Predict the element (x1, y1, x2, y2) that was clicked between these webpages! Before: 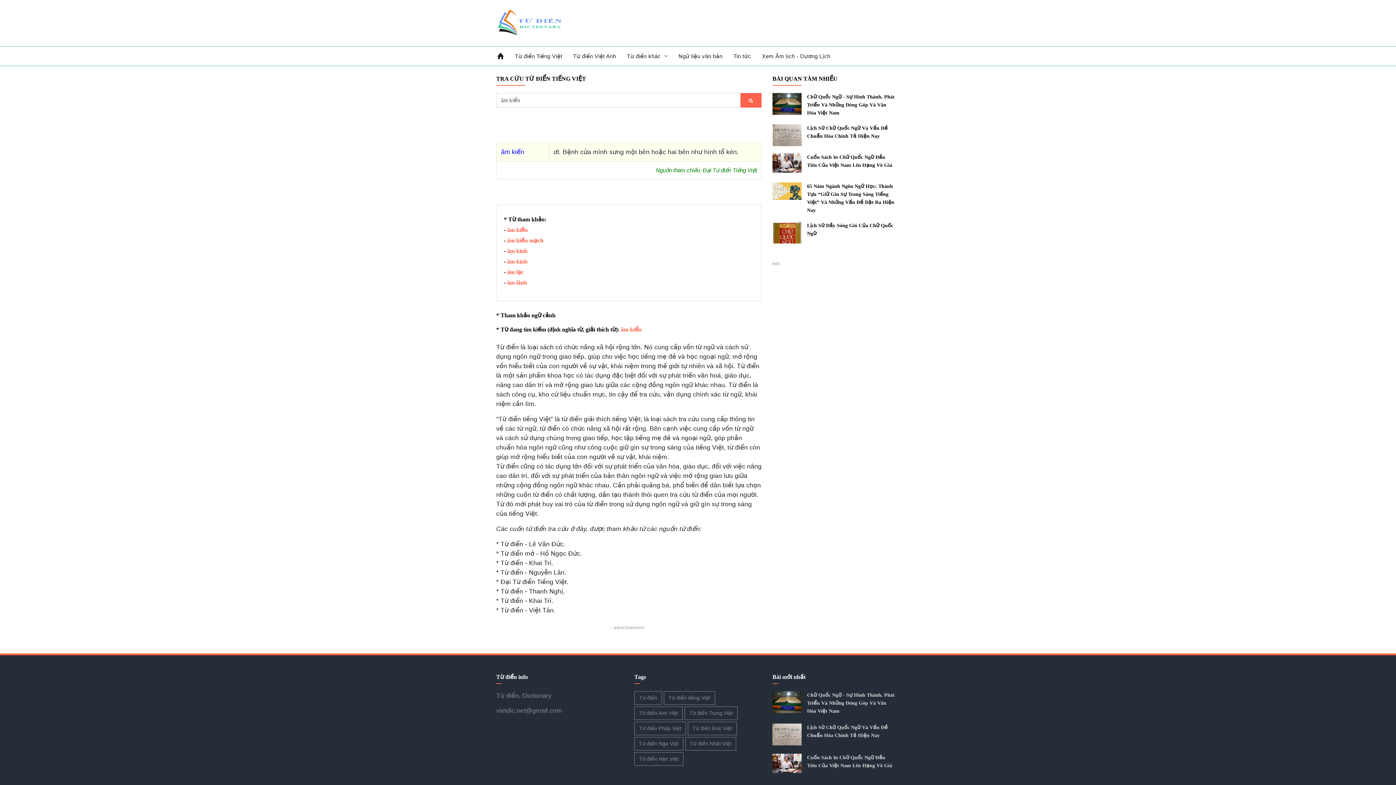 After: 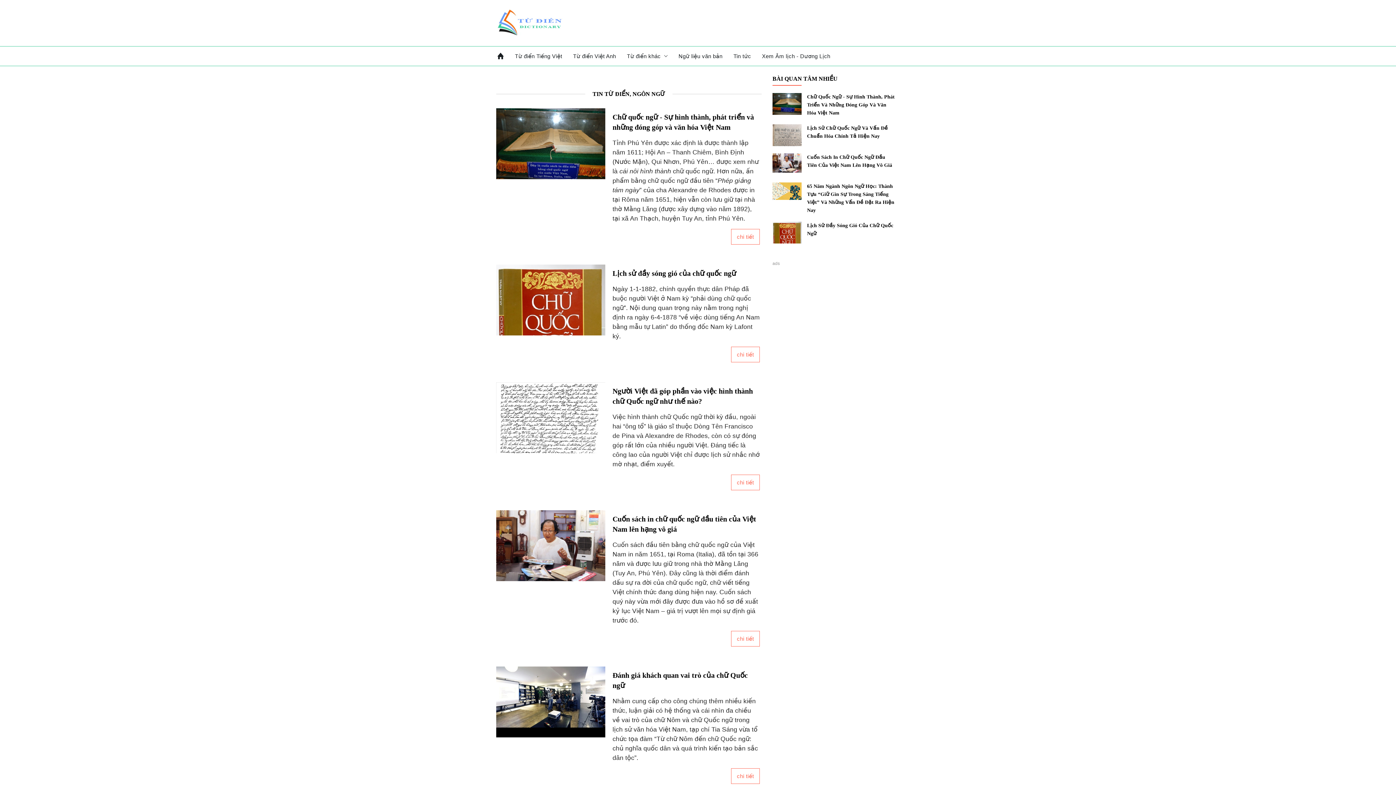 Action: label: Tin tức bbox: (728, 46, 756, 66)